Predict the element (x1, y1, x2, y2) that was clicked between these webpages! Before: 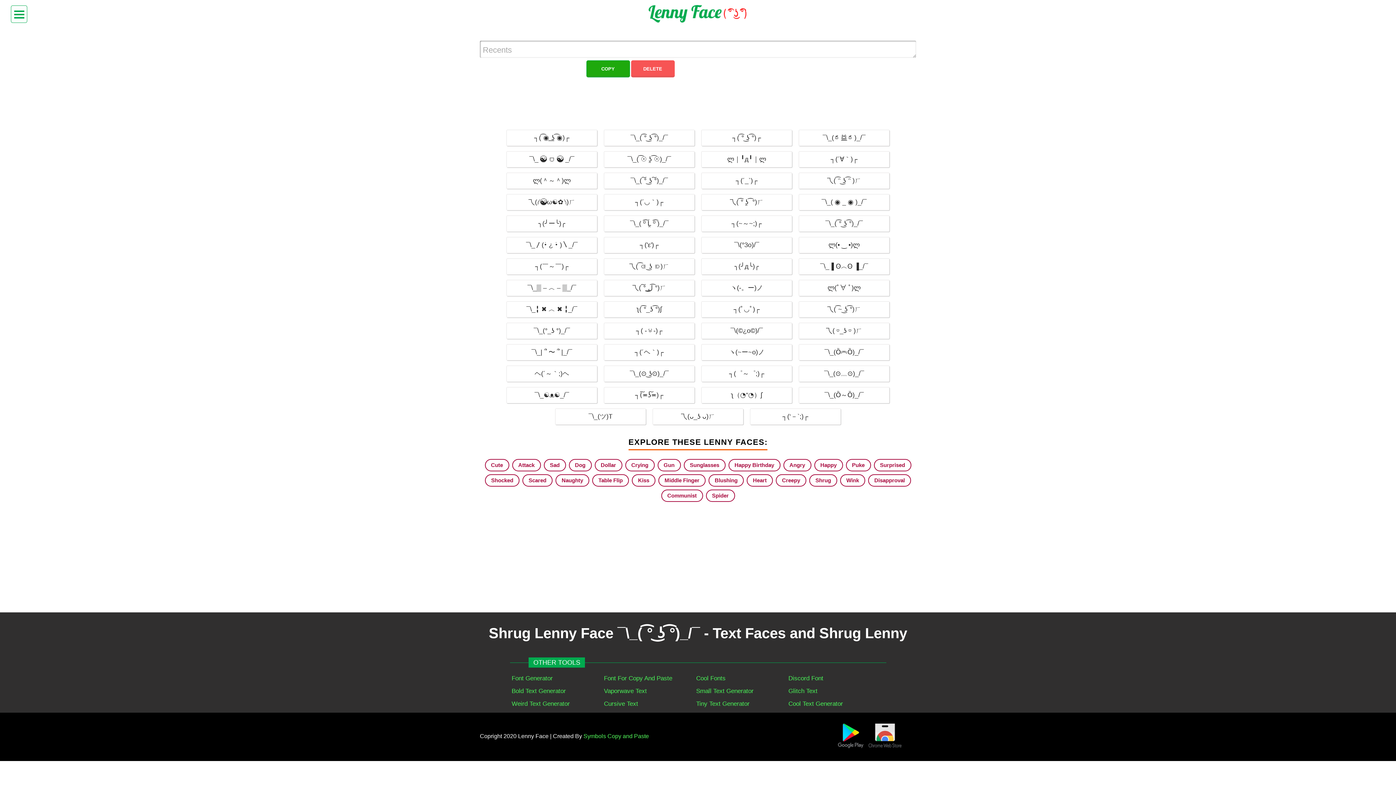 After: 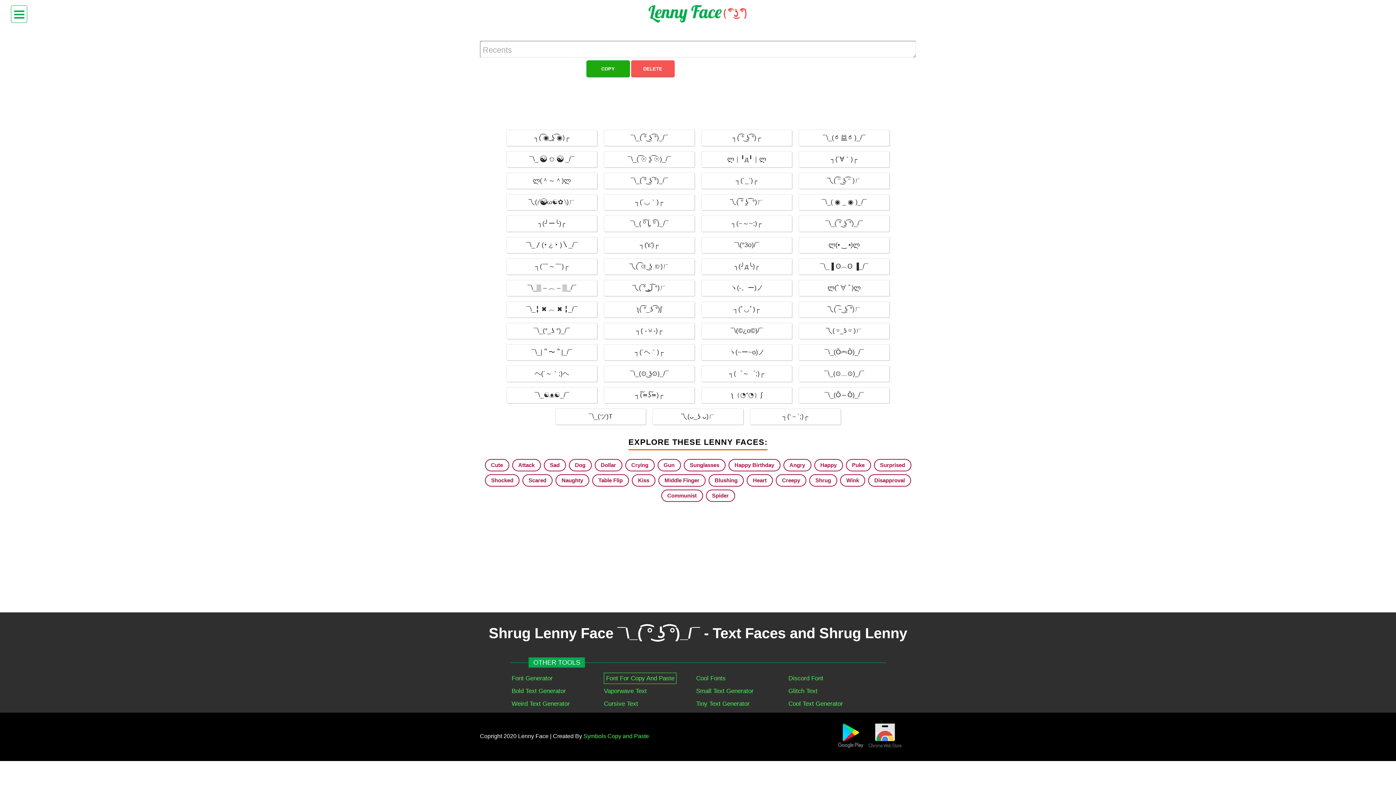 Action: bbox: (604, 675, 672, 682) label: Font For Copy And Paste